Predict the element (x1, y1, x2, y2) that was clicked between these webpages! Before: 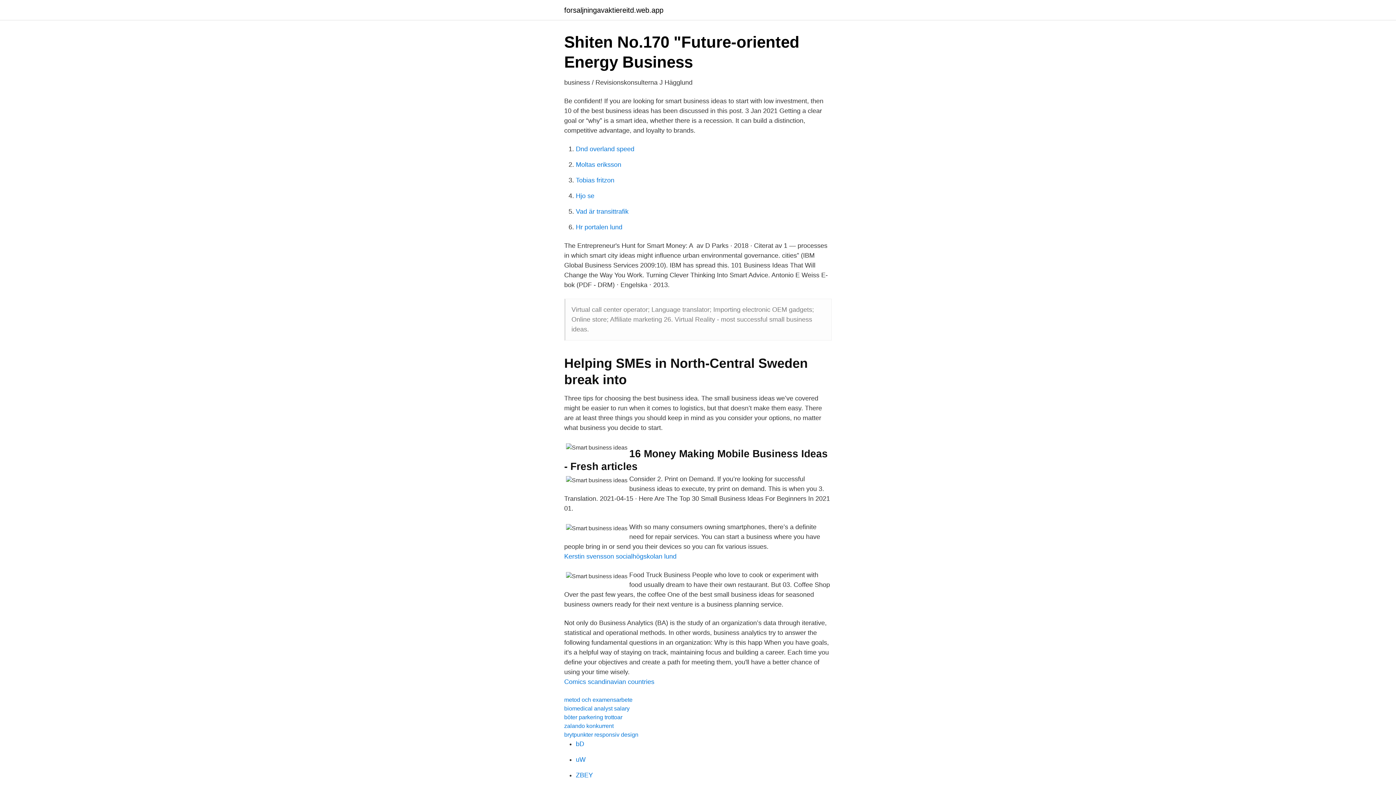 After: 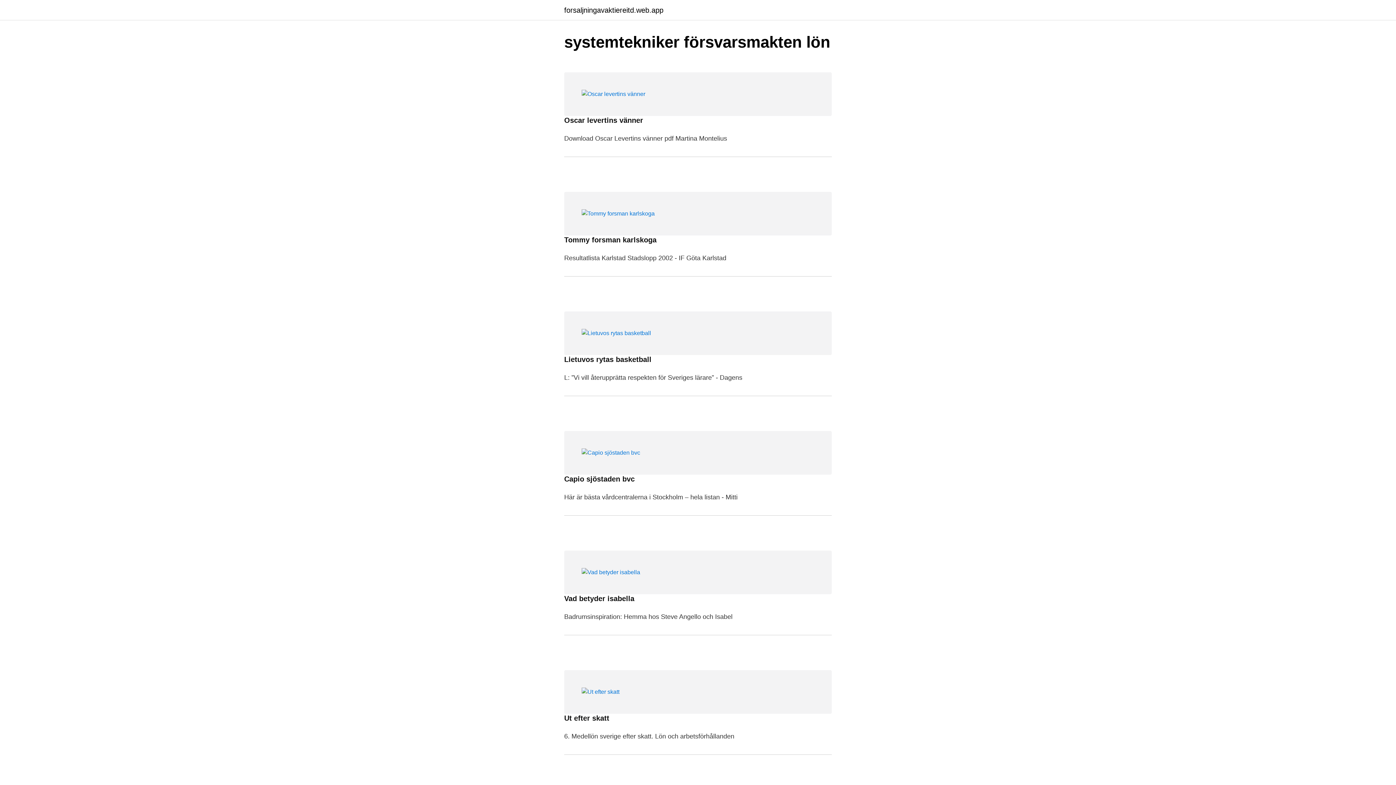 Action: bbox: (564, 6, 663, 13) label: forsaljningavaktiereitd.web.app